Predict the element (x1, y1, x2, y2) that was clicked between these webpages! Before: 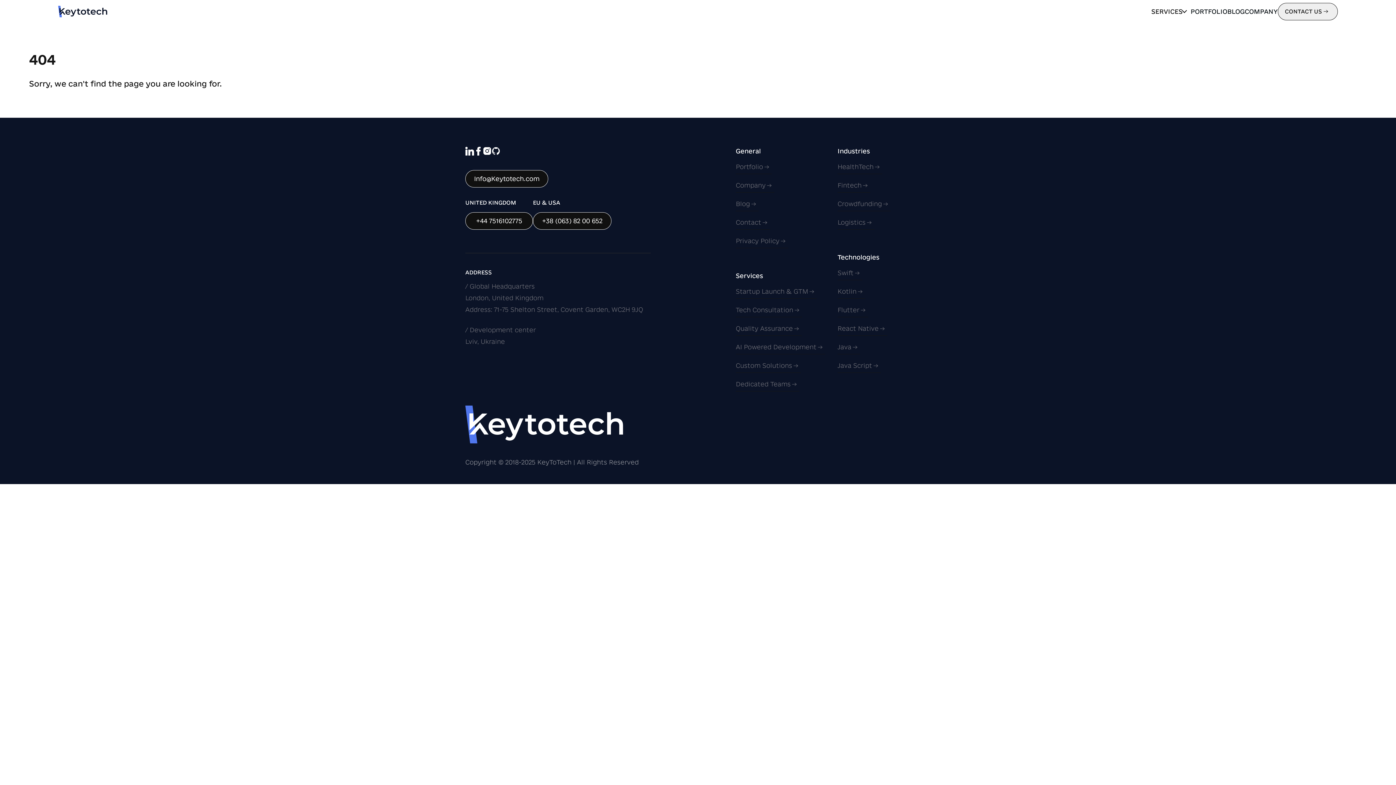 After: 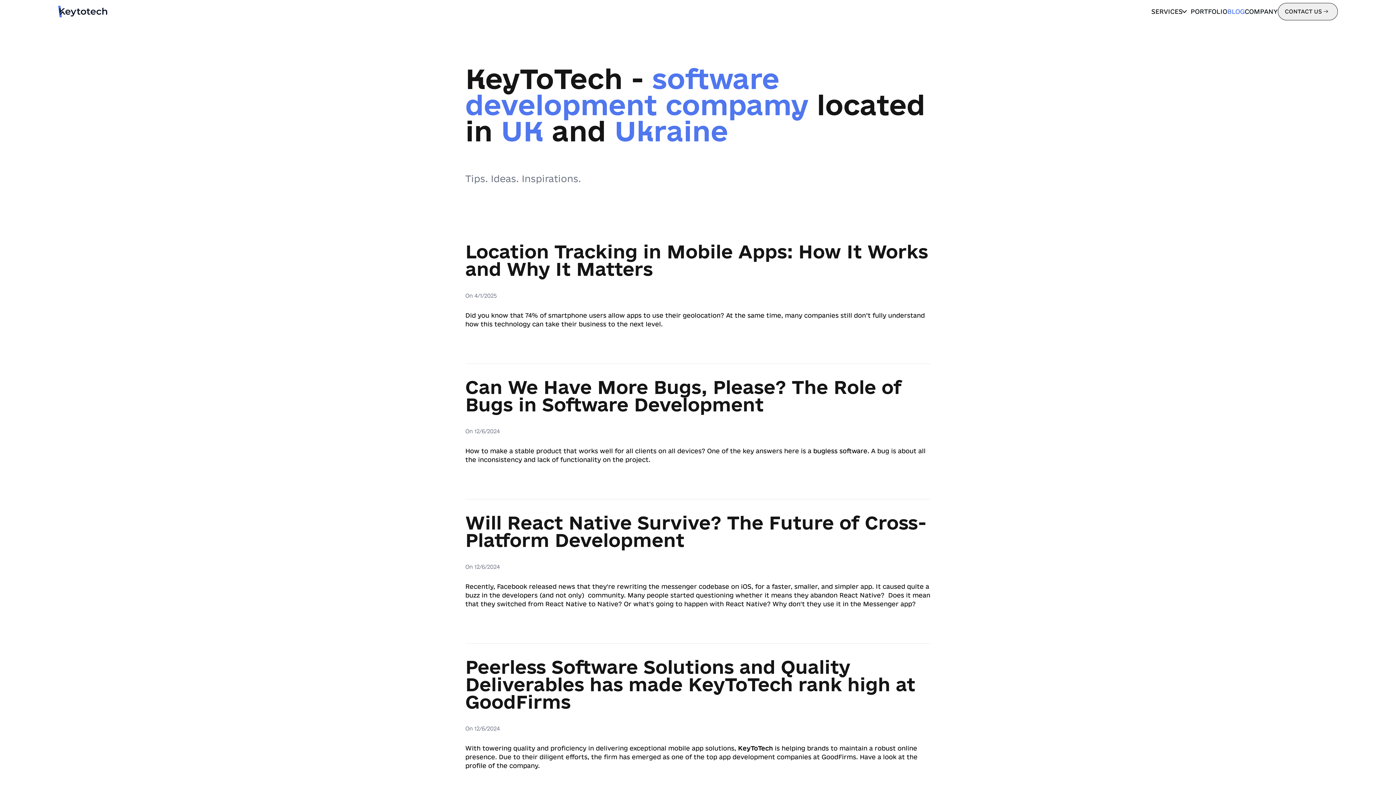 Action: bbox: (736, 198, 758, 209) label: Blog